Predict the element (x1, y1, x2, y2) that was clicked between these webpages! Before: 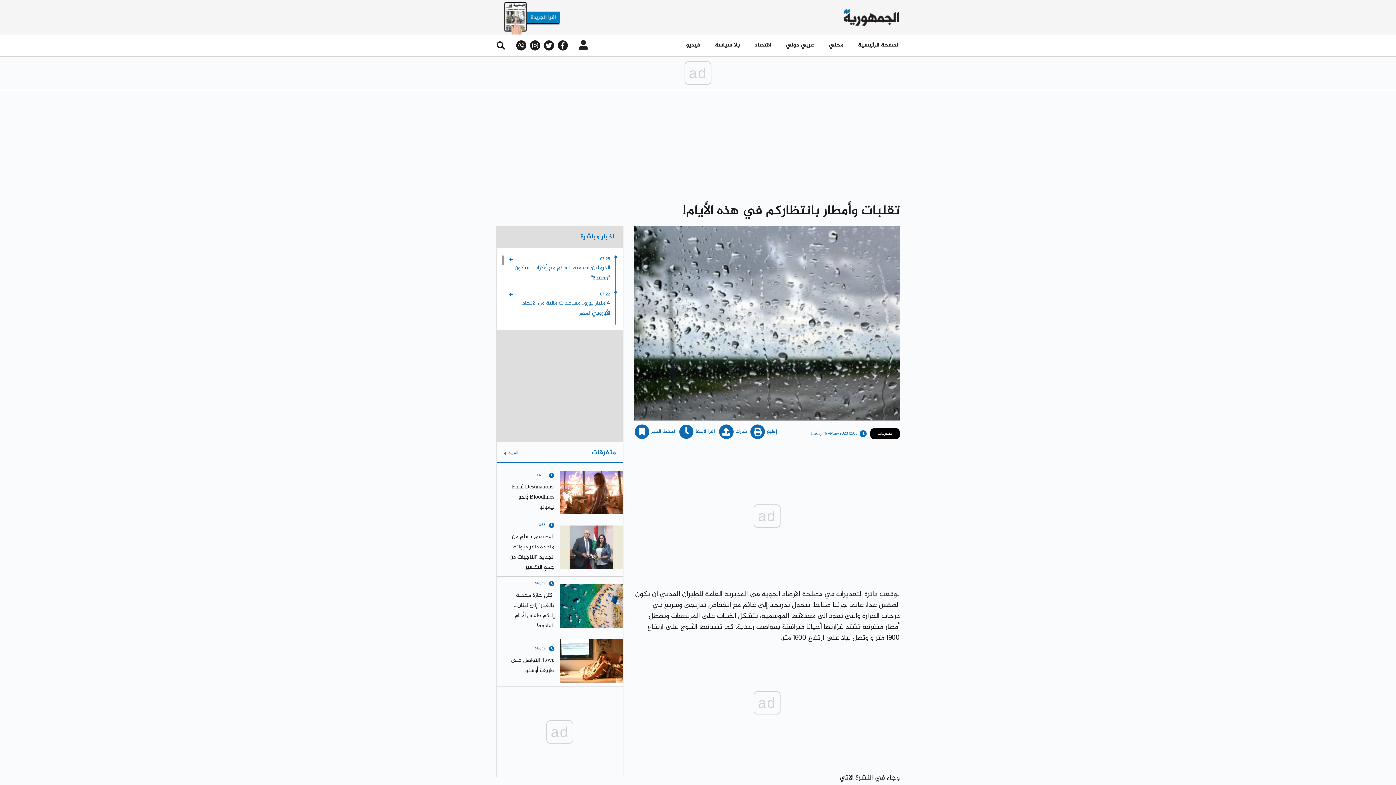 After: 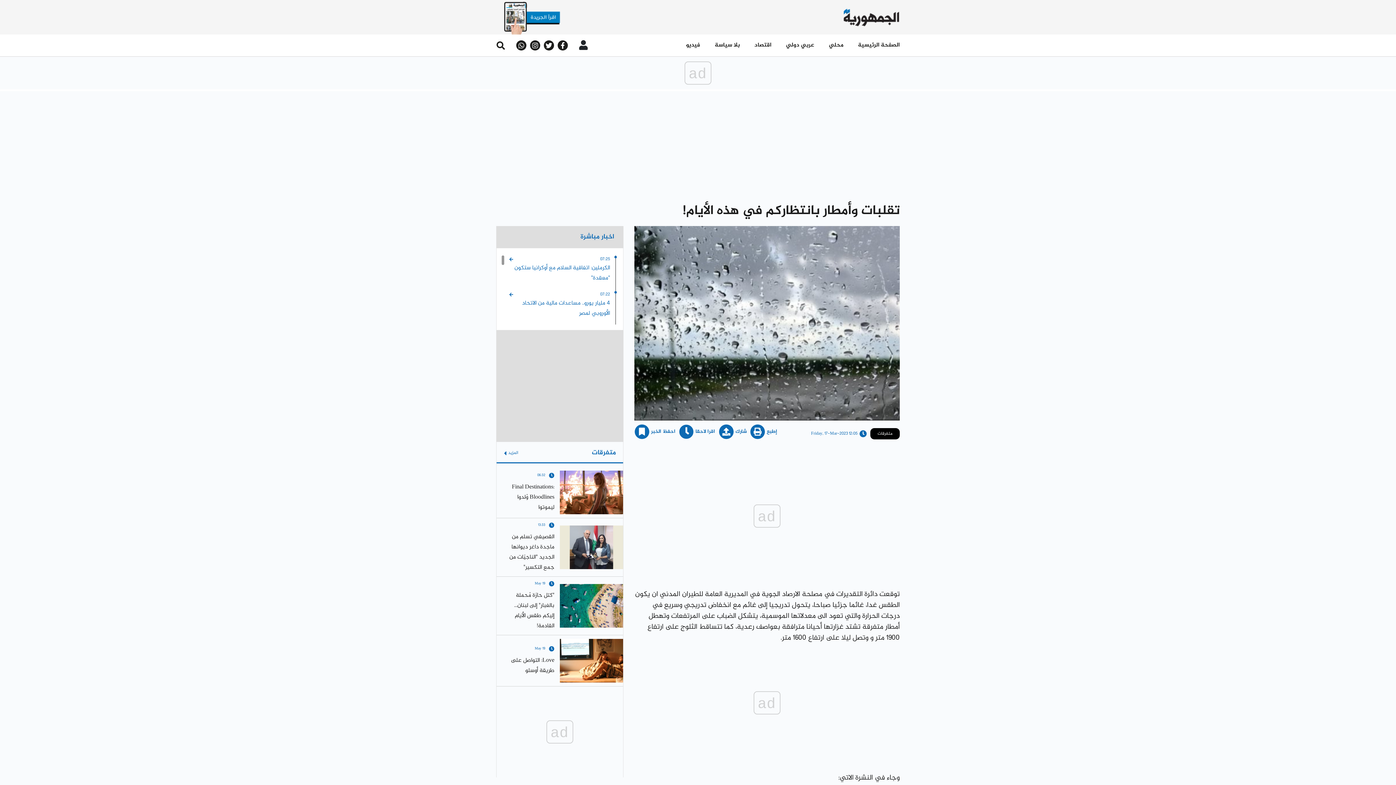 Action: bbox: (516, 40, 526, 50)